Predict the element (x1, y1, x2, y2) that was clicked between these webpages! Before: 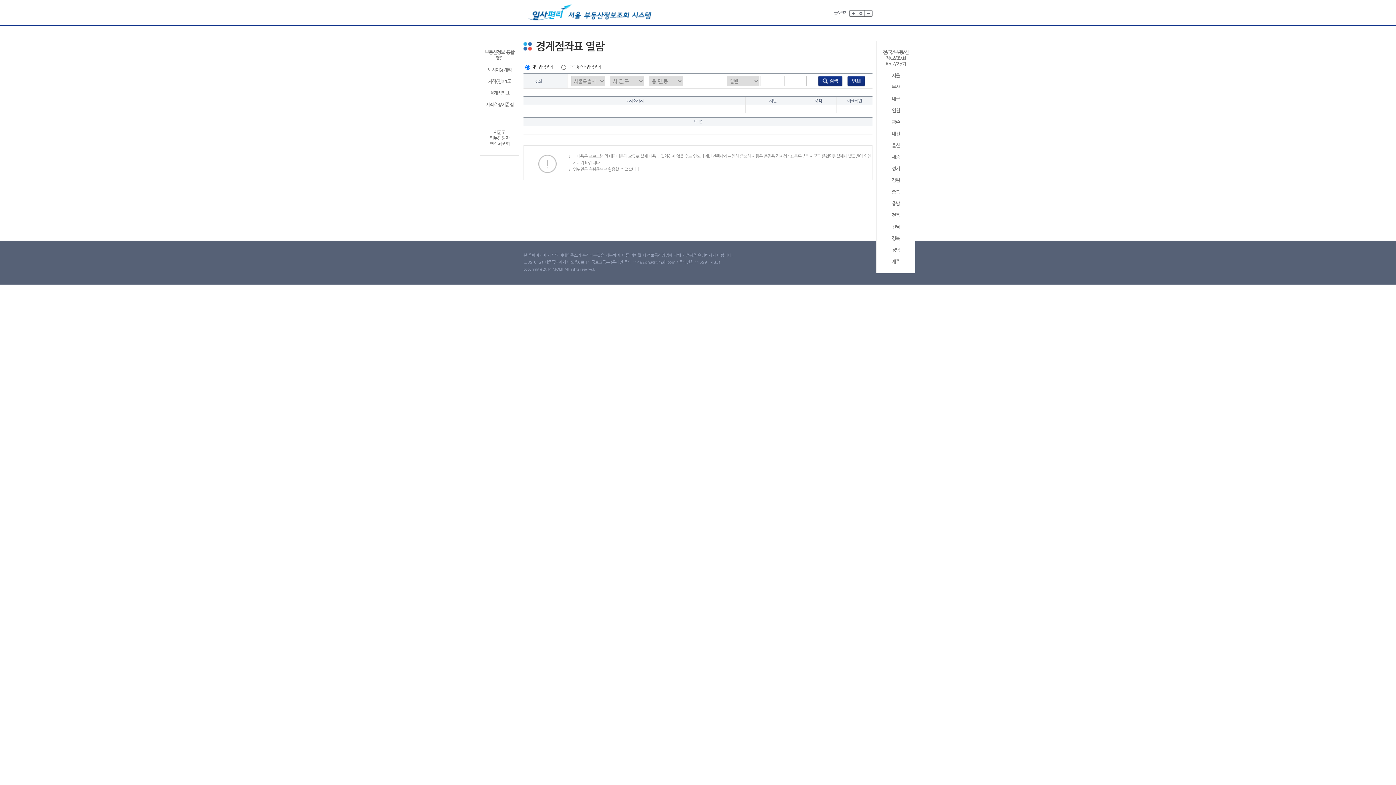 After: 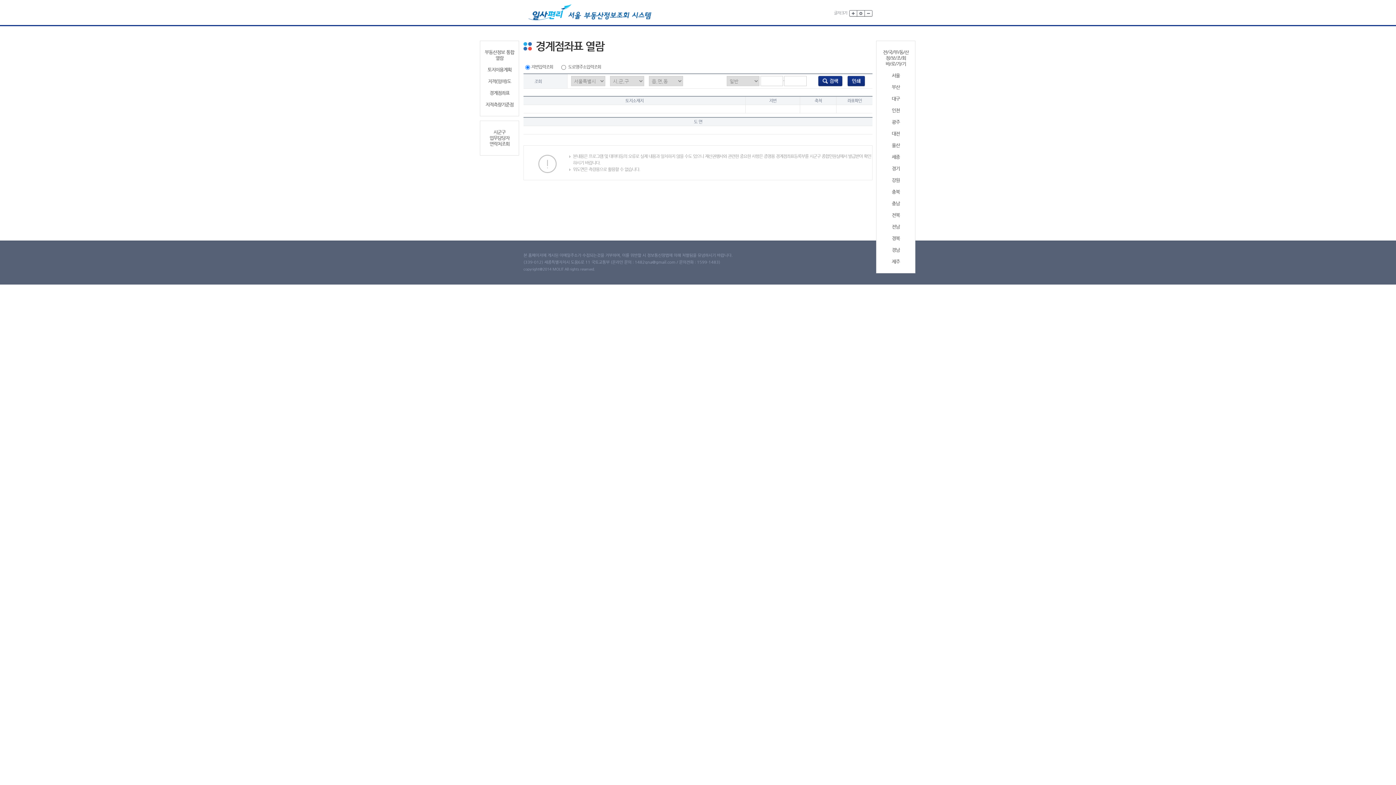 Action: label: 광주 bbox: (879, 119, 912, 125)